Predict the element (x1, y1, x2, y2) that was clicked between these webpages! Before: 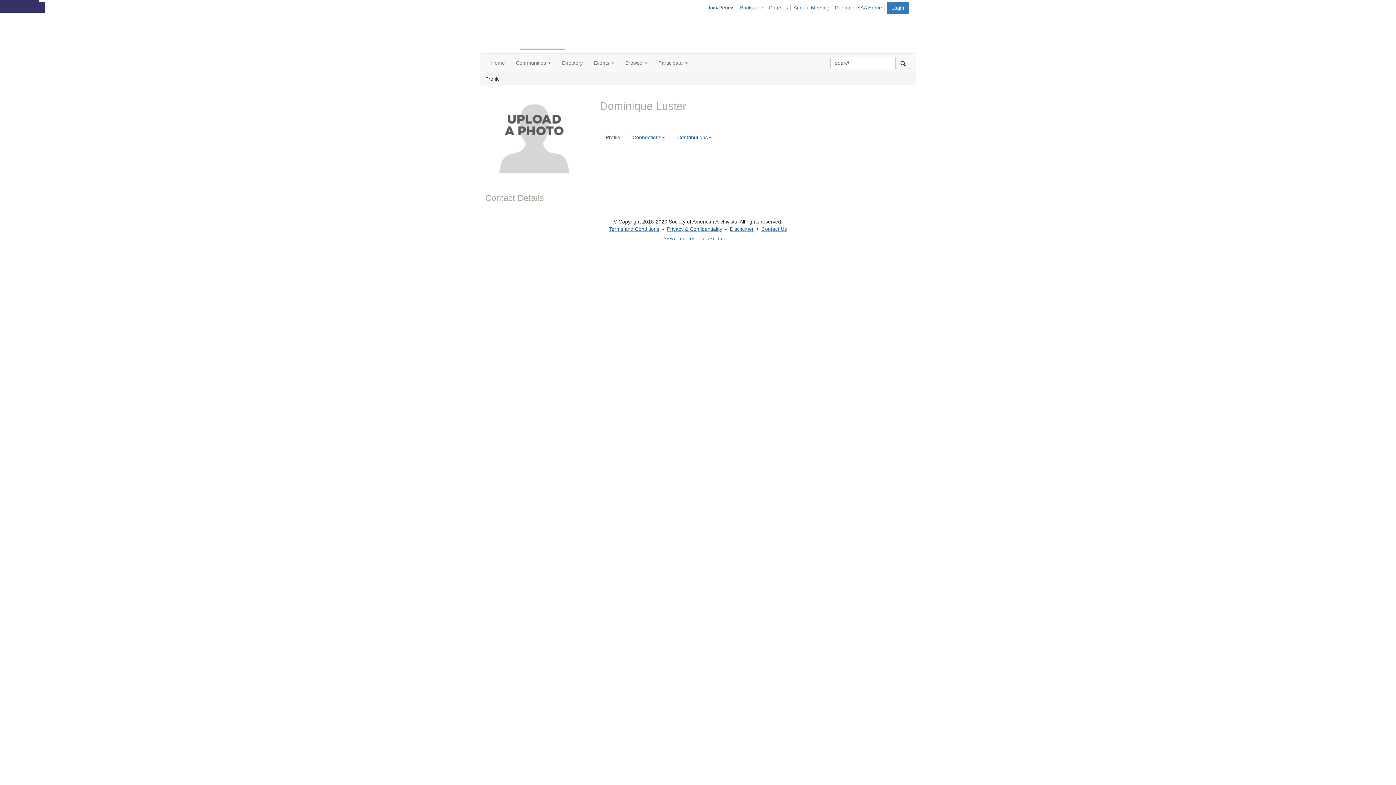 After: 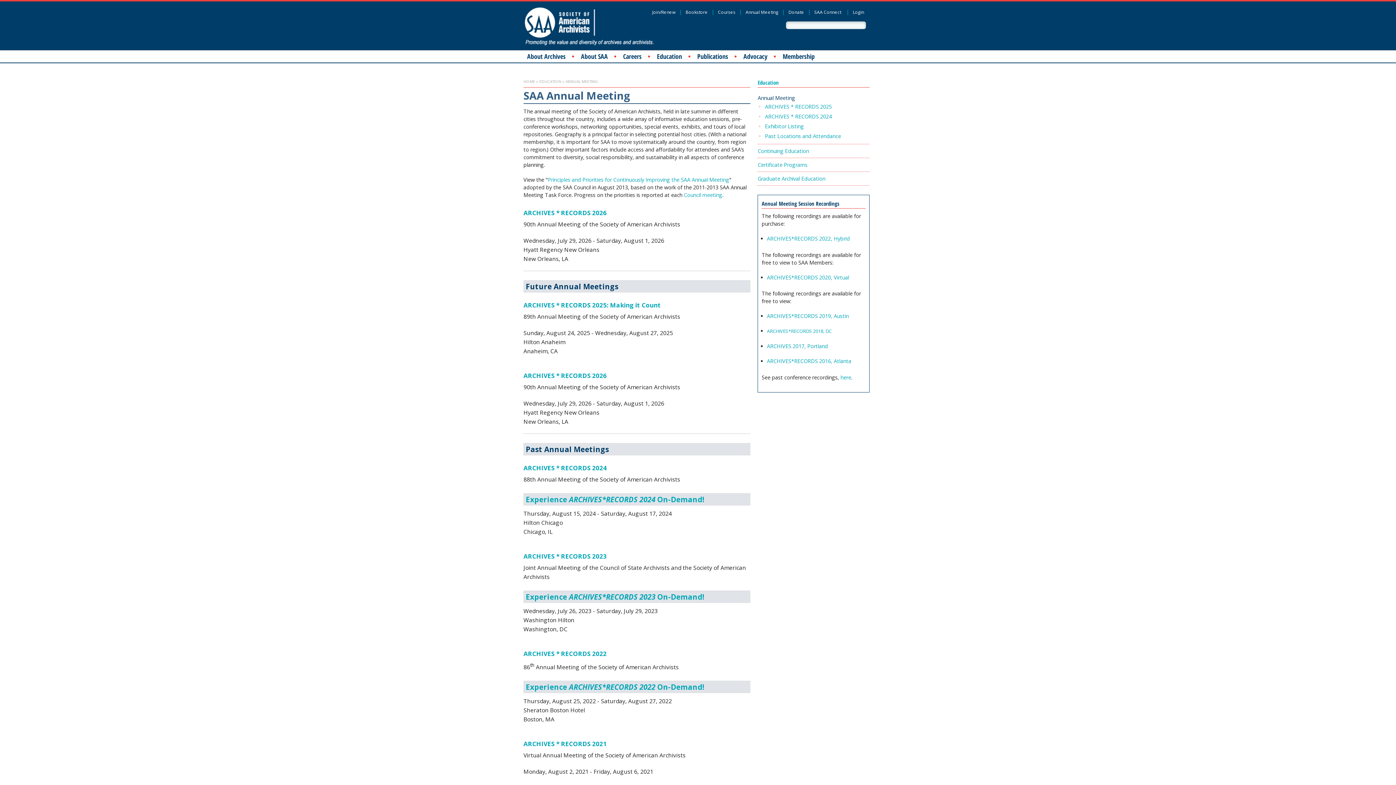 Action: bbox: (792, 4, 832, 11) label: Annual Meeting